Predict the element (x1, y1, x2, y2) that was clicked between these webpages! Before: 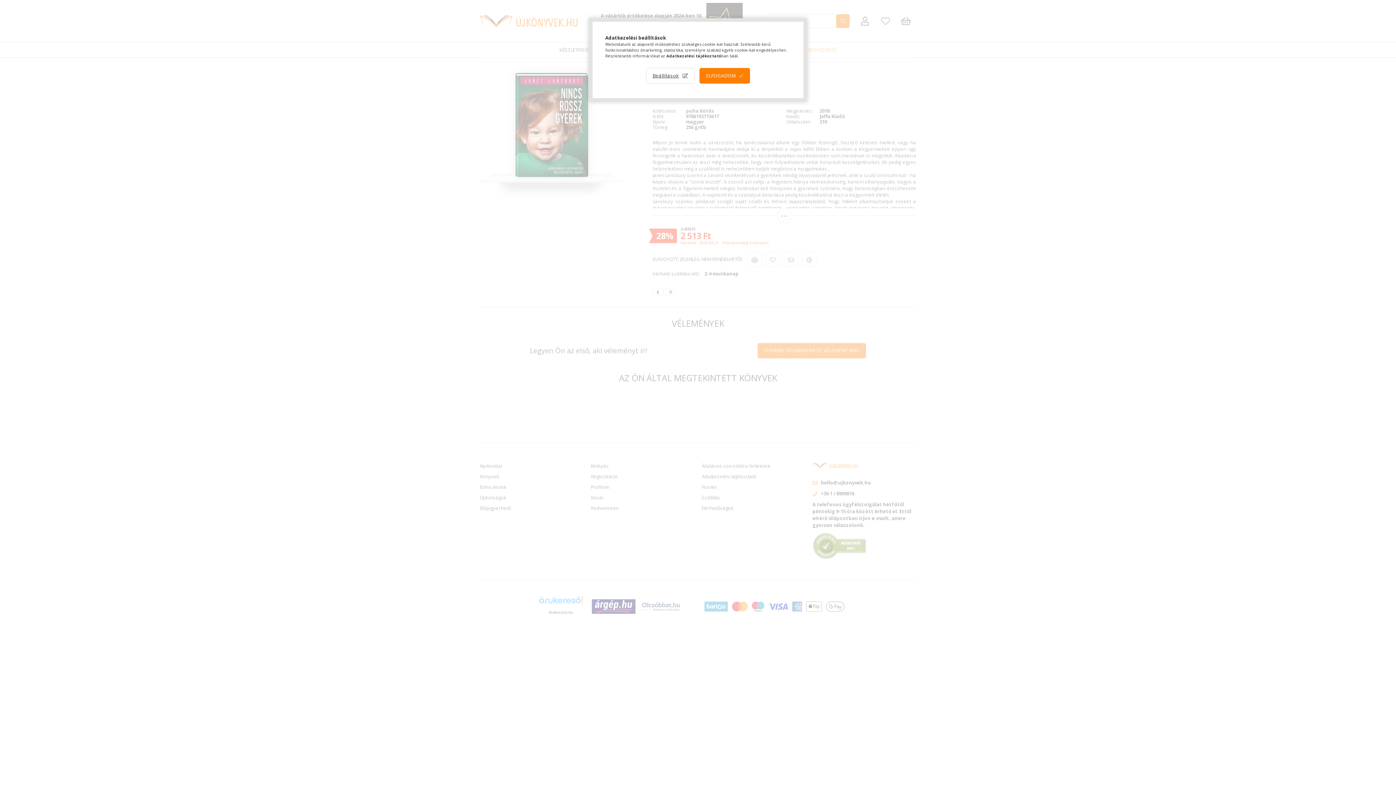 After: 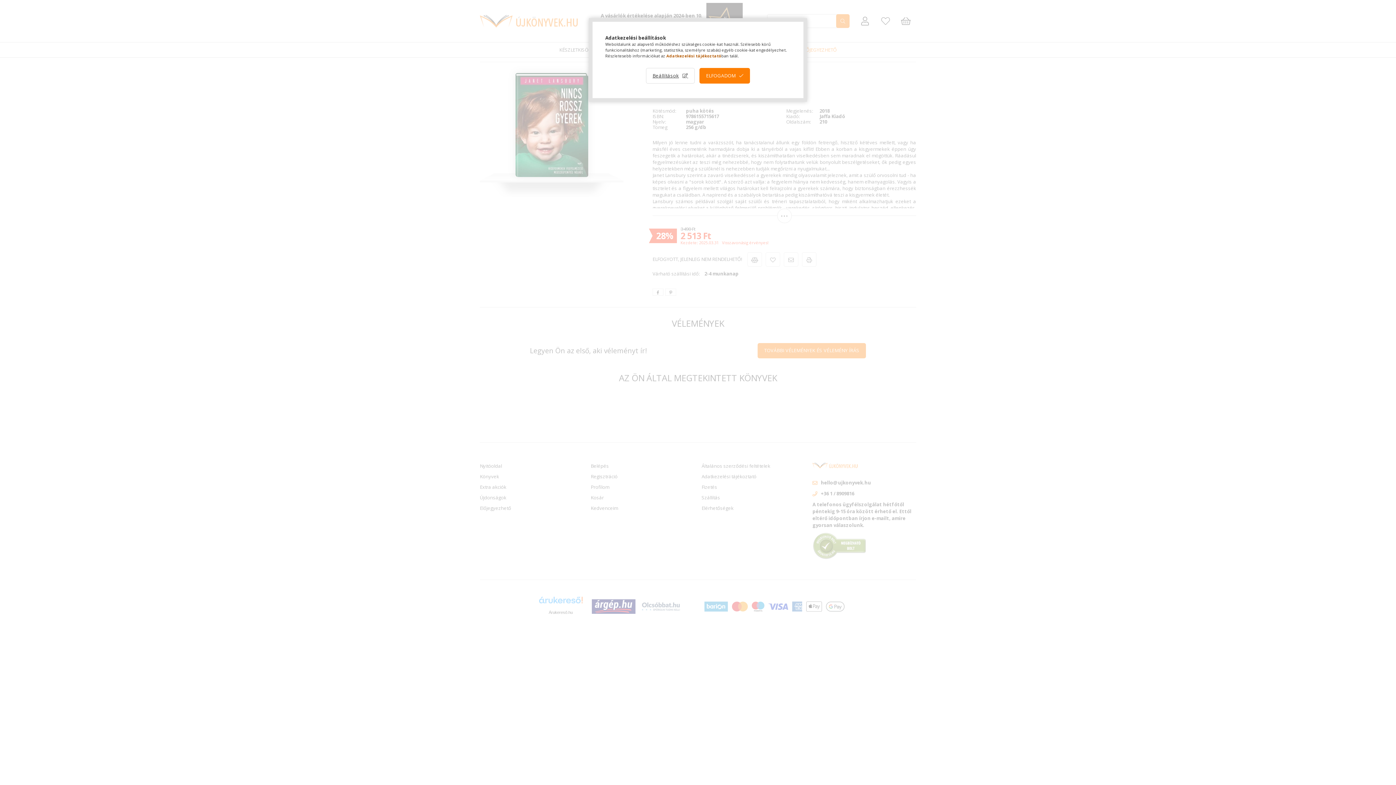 Action: label: Adatkezelési tájékoztató bbox: (666, 53, 721, 58)